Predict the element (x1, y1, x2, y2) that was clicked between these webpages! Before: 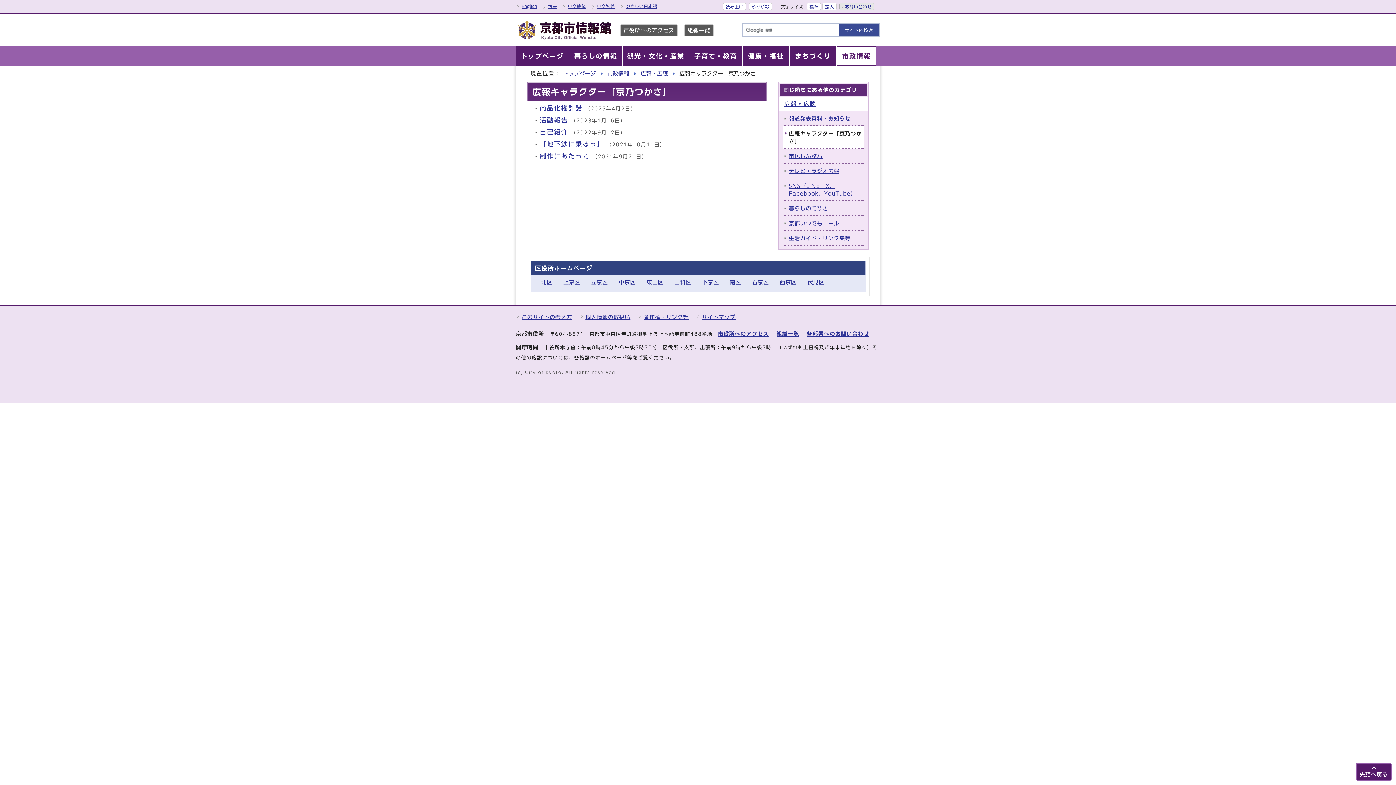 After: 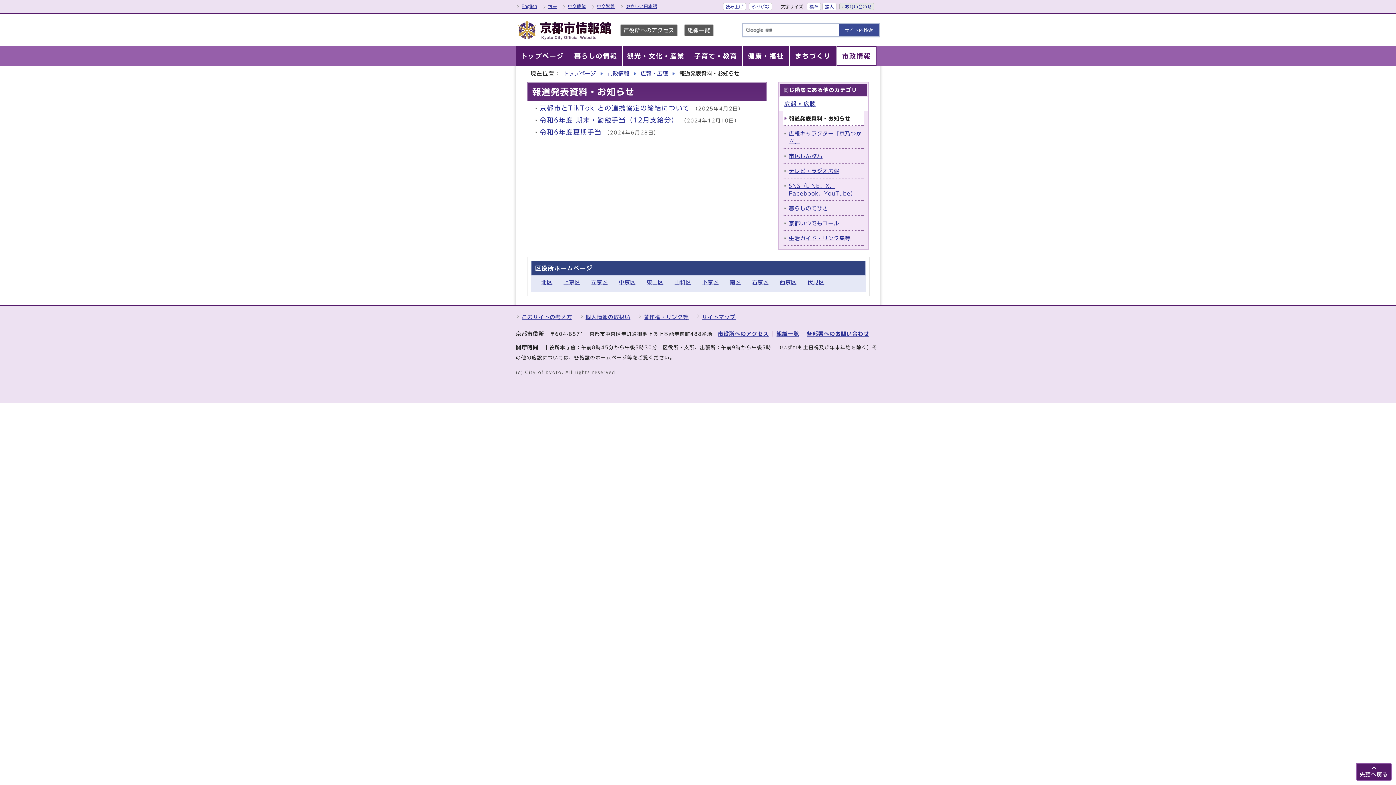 Action: label: 報道発表資料・お知らせ bbox: (789, 116, 850, 121)